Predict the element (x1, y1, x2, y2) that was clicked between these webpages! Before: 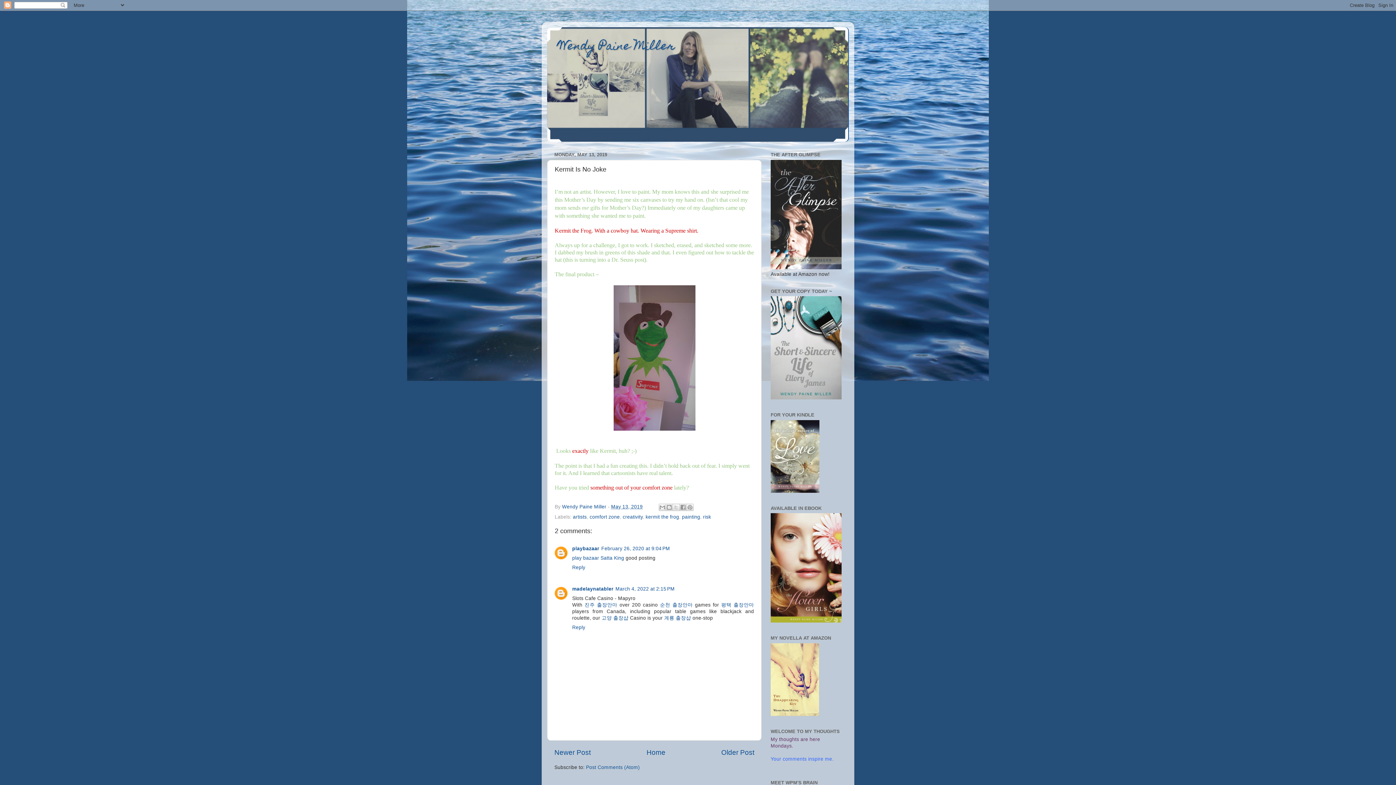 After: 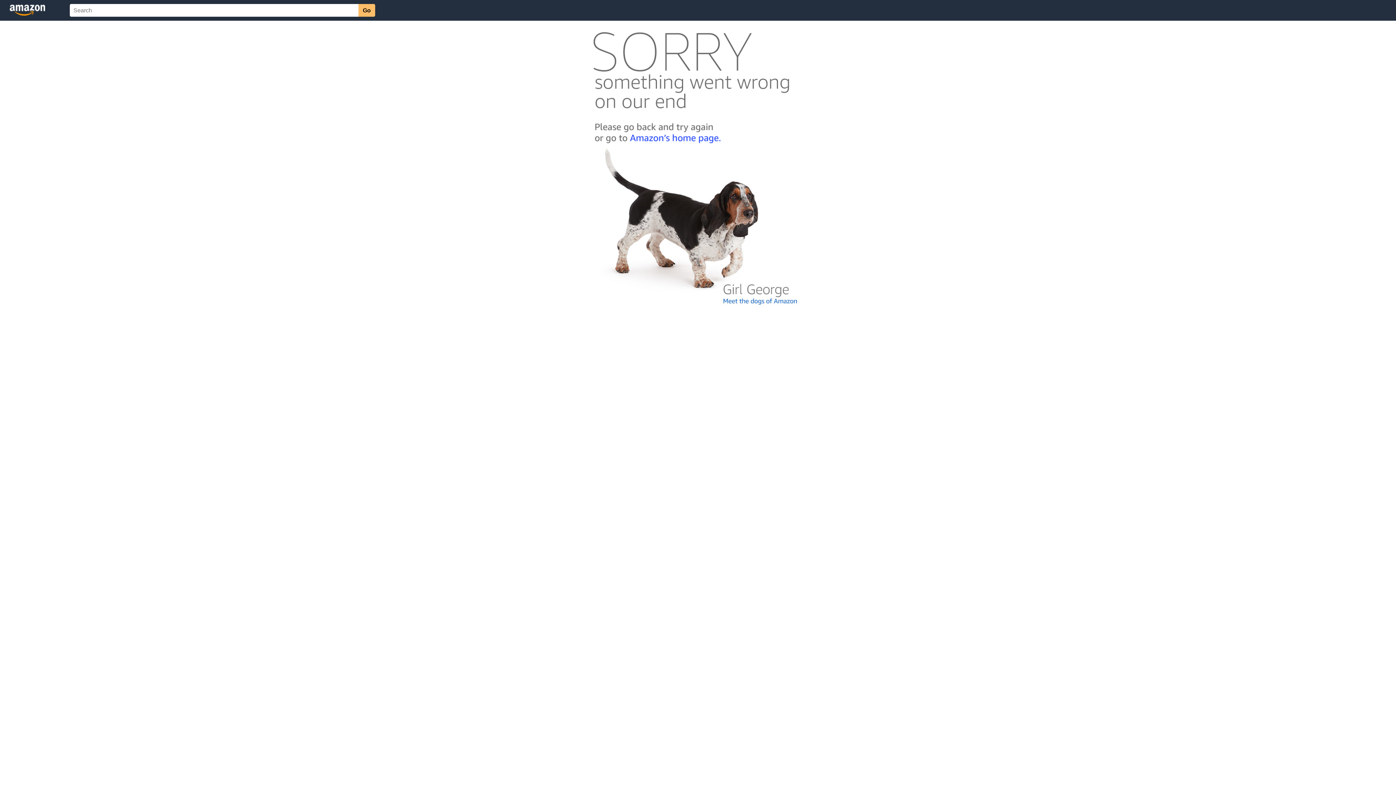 Action: bbox: (770, 711, 819, 717)